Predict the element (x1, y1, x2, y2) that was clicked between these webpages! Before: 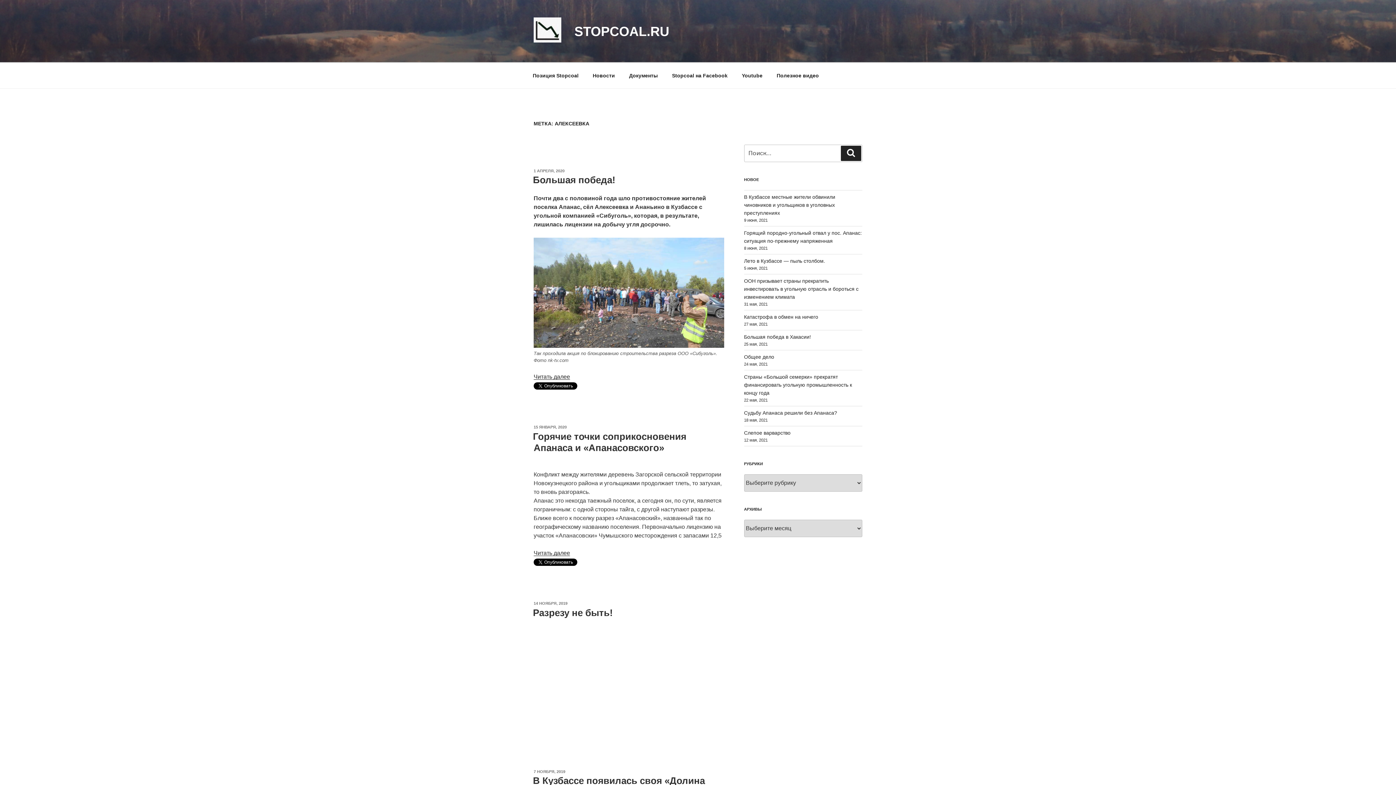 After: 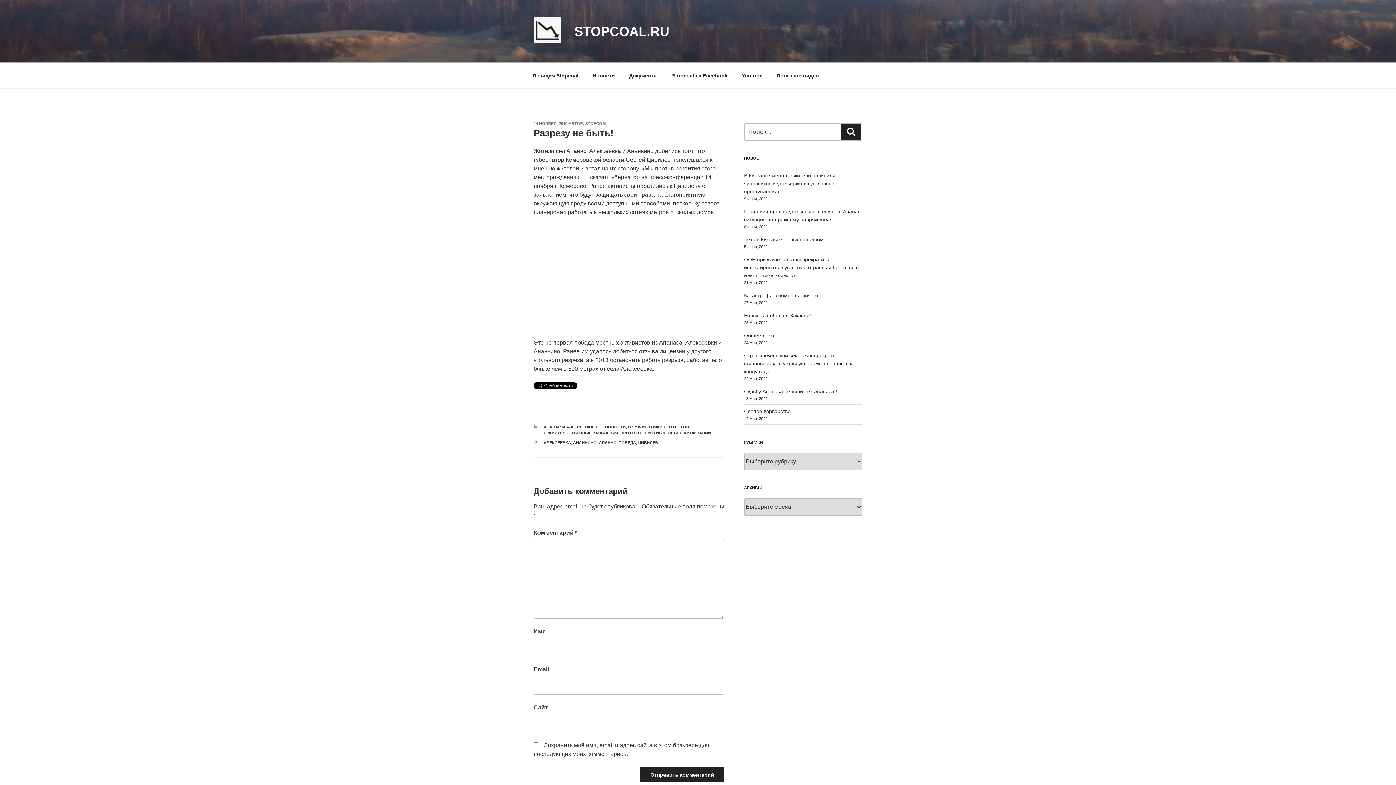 Action: bbox: (533, 601, 567, 605) label: 14 НОЯБРЯ, 2019